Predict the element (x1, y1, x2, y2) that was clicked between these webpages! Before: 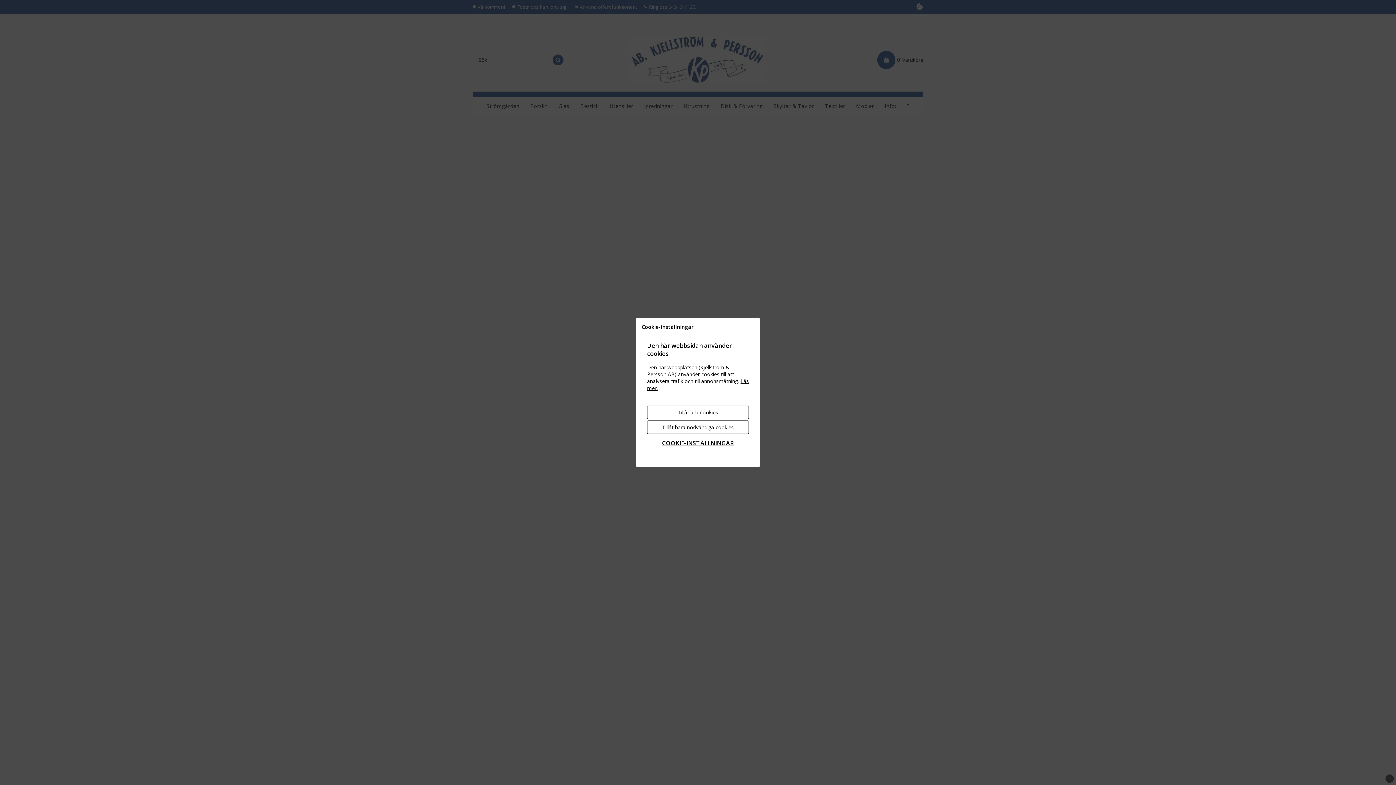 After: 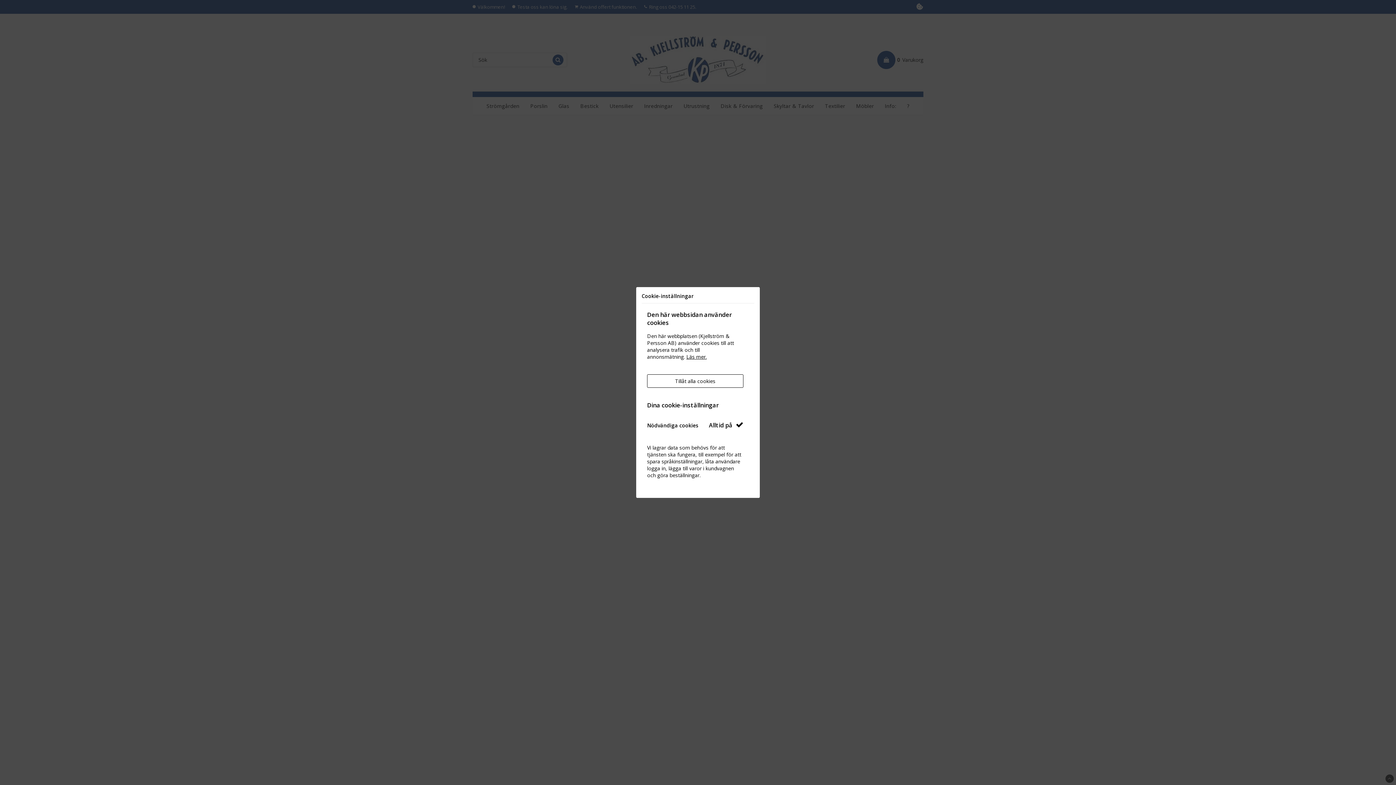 Action: bbox: (647, 435, 749, 450) label: COOKIE-INSTÄLLNINGAR